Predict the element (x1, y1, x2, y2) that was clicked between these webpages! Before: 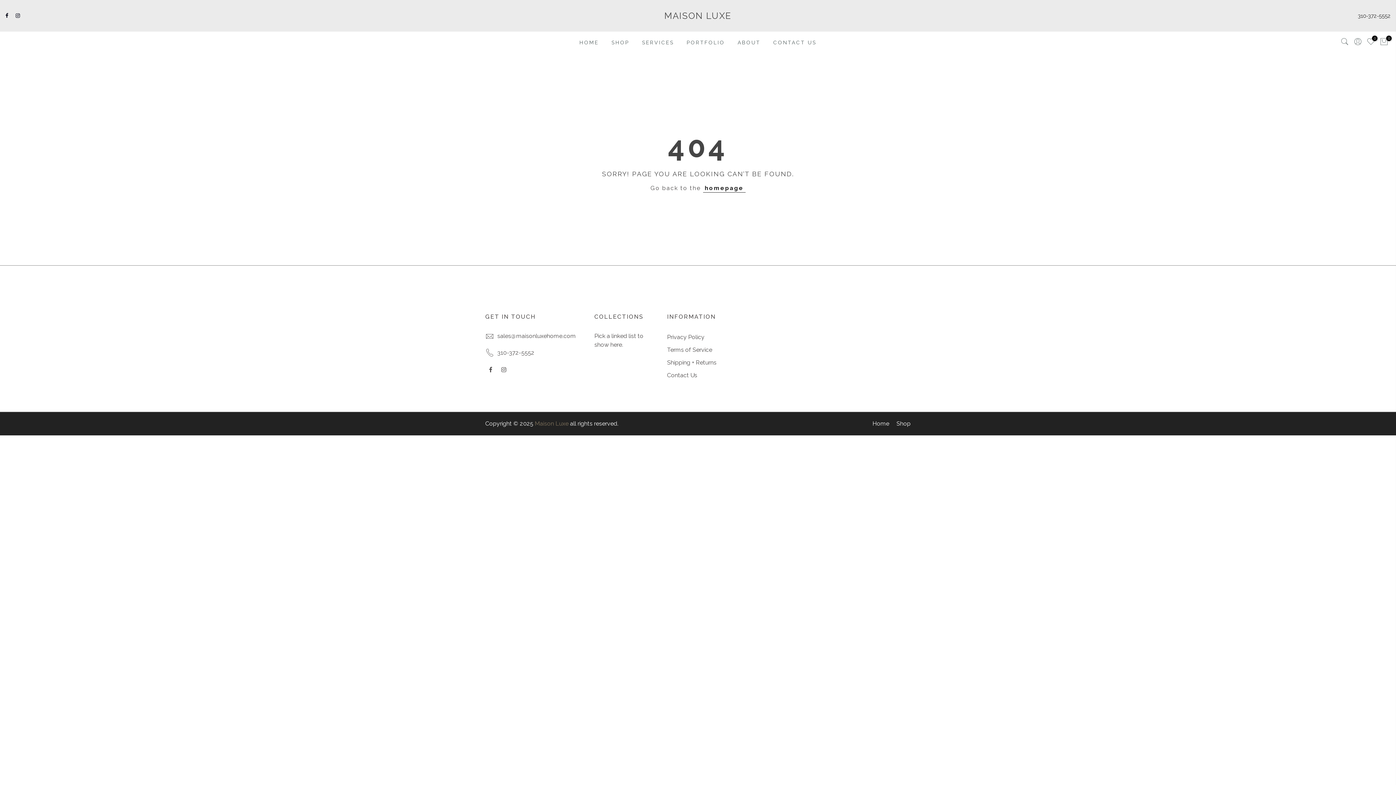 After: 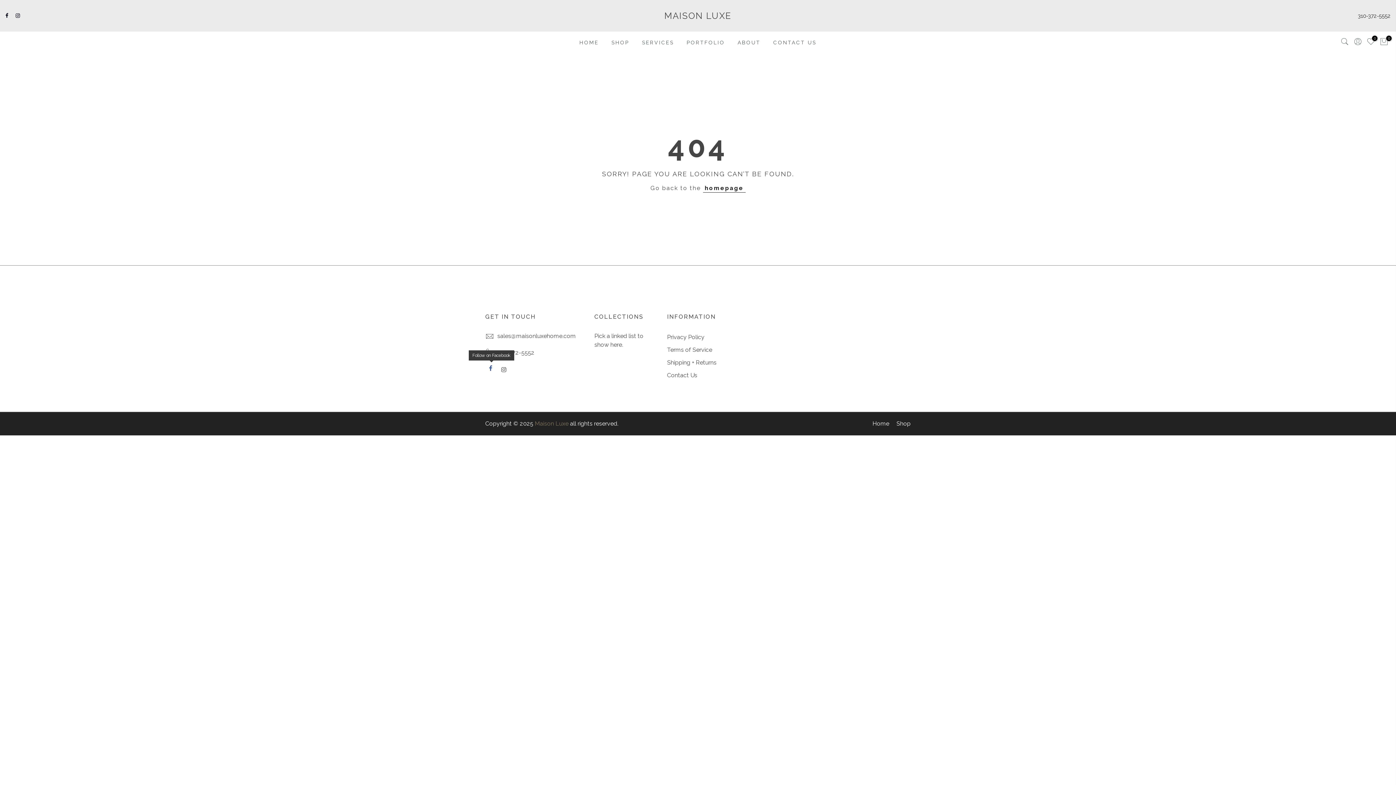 Action: bbox: (489, 365, 494, 373)